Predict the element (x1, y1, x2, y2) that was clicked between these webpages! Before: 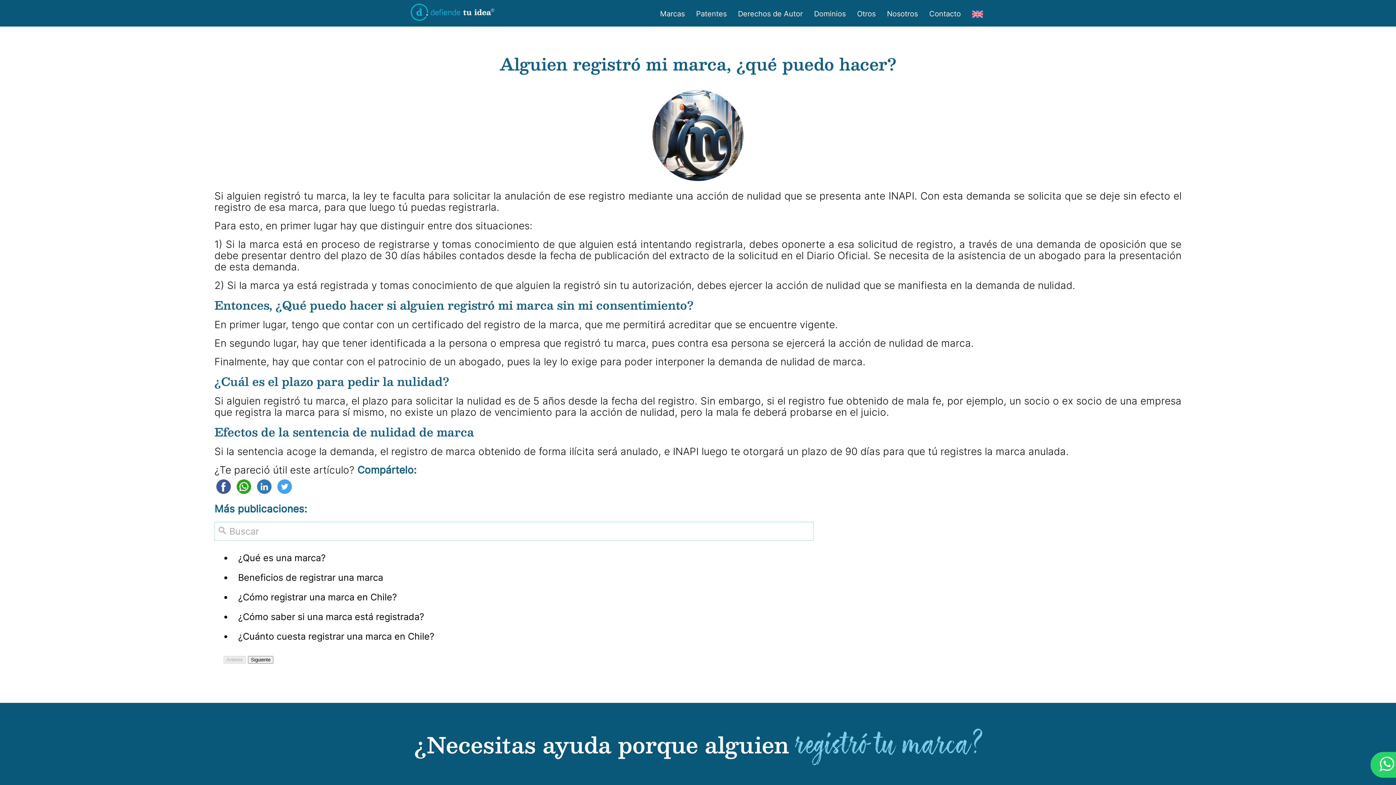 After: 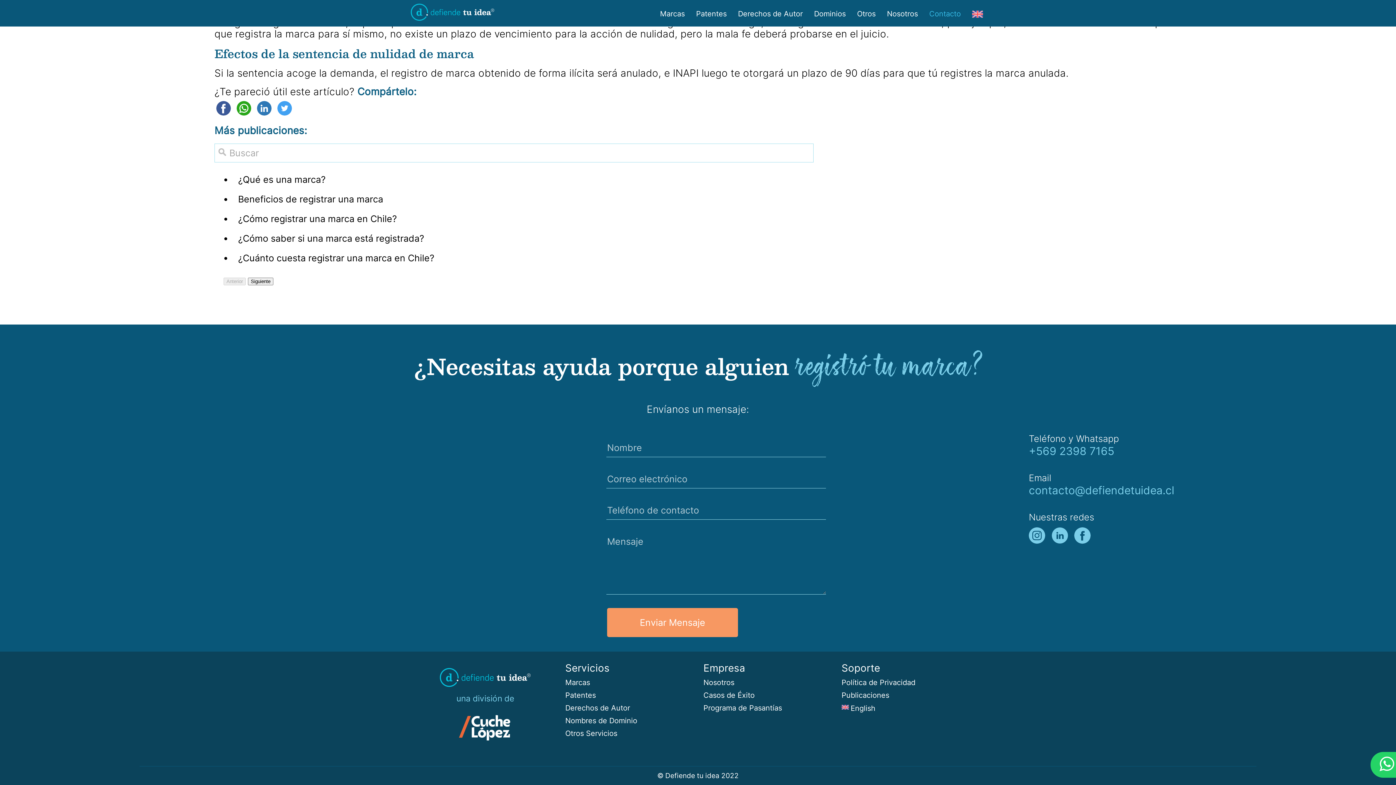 Action: bbox: (923, 9, 966, 18) label: Contacto